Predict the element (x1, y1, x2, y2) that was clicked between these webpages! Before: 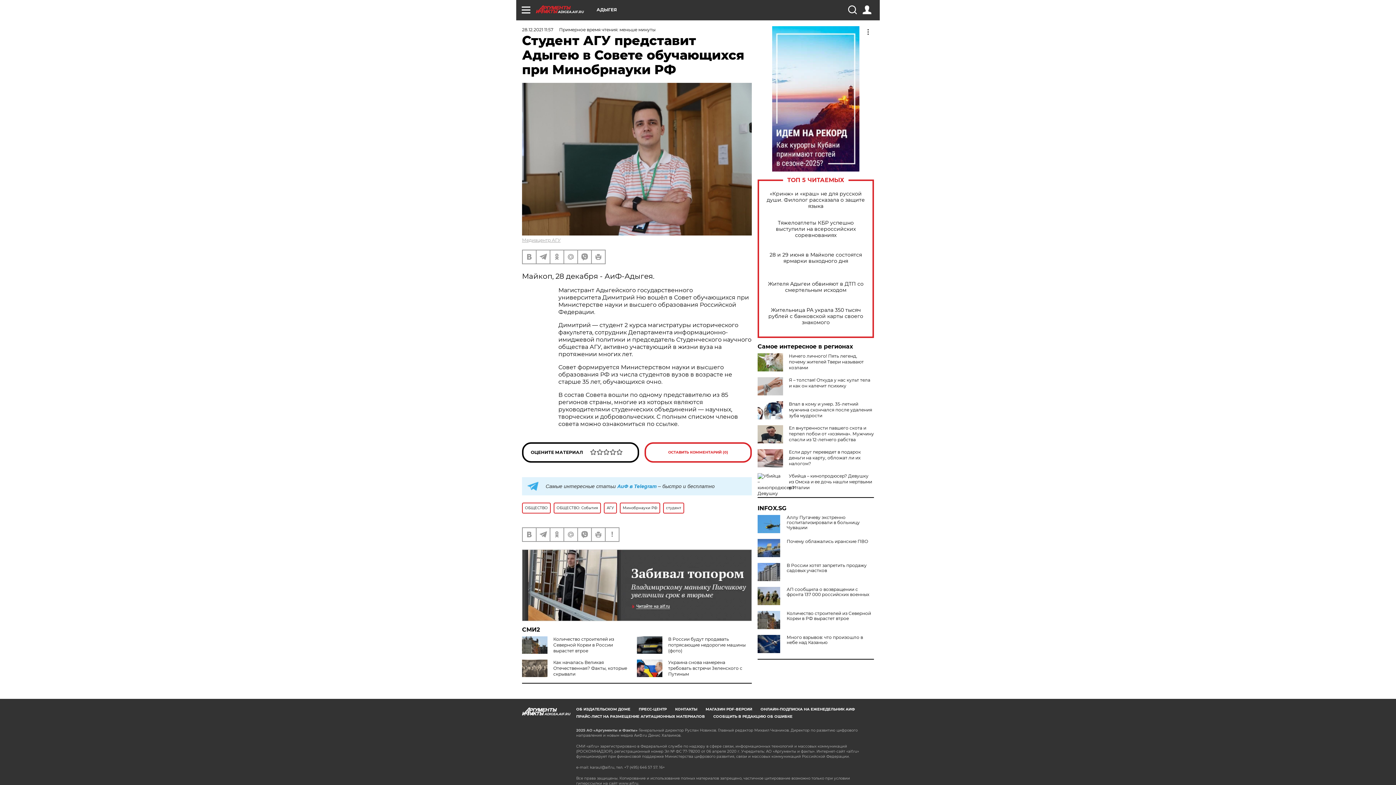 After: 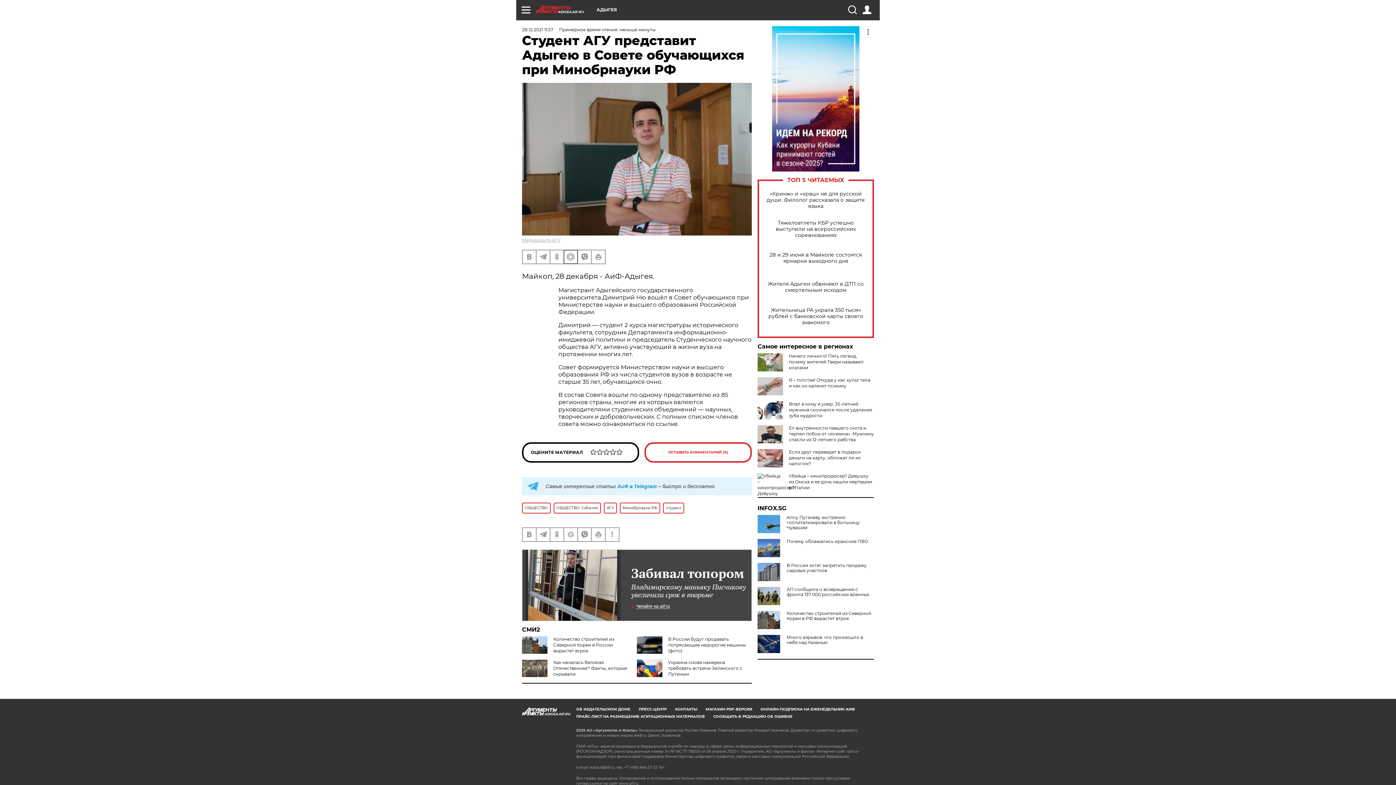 Action: bbox: (564, 250, 577, 263)